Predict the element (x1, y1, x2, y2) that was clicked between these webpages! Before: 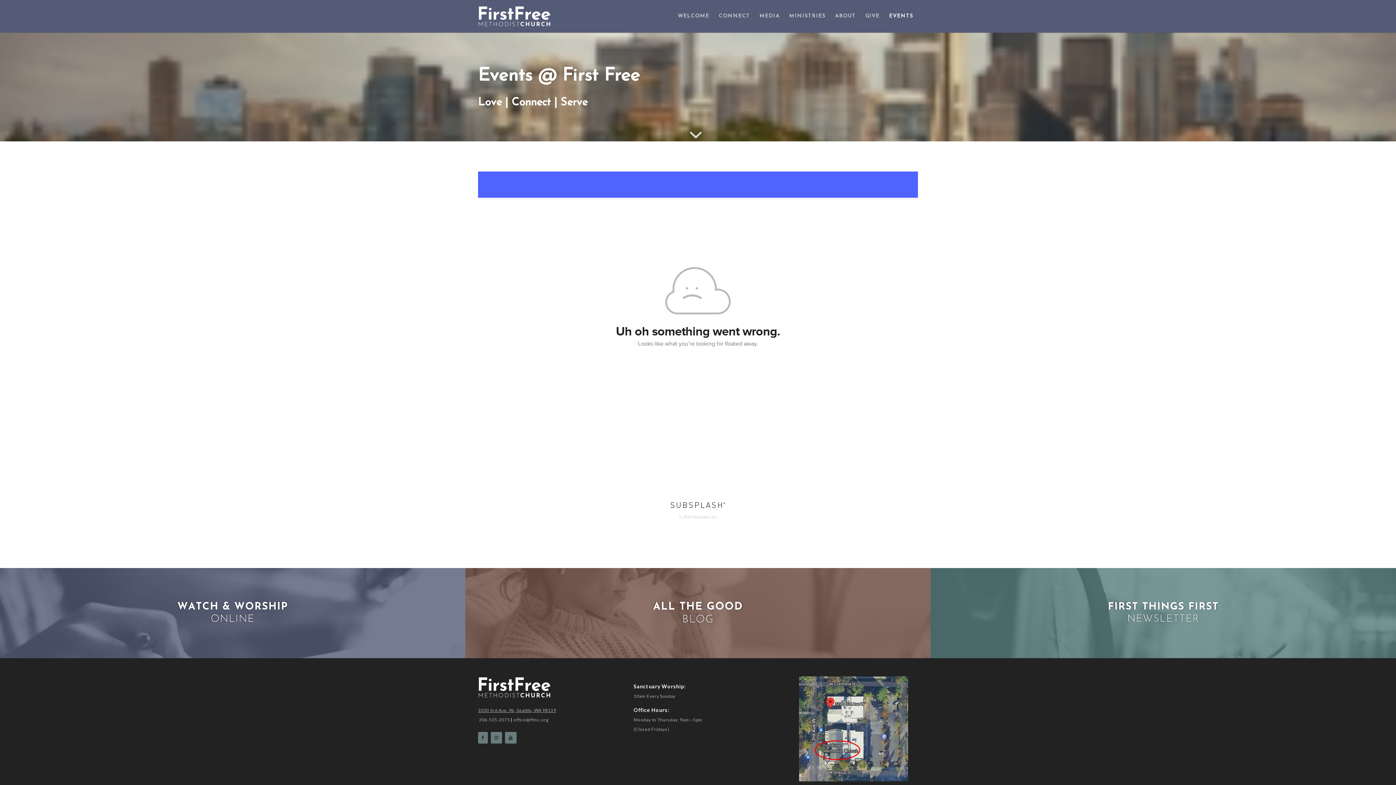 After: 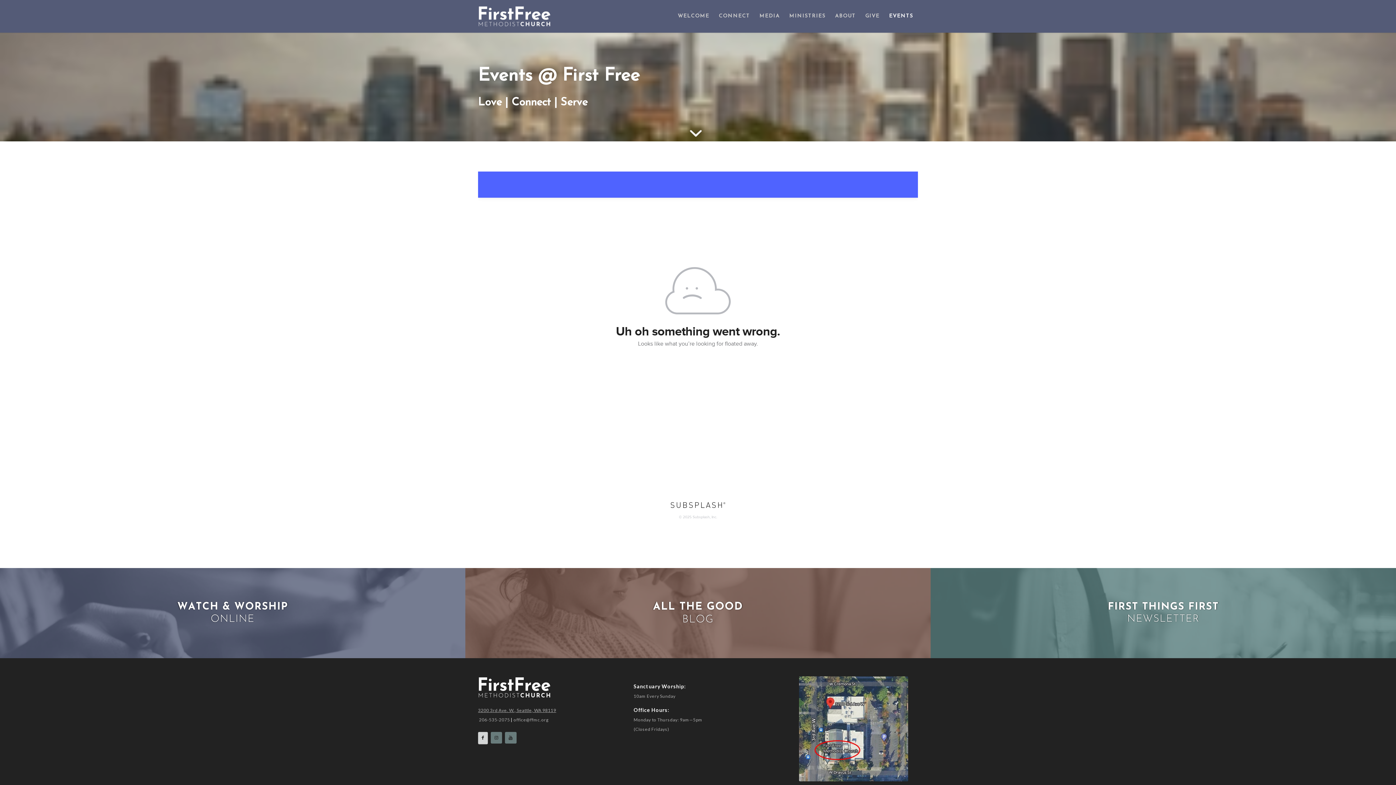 Action: bbox: (478, 732, 488, 743)